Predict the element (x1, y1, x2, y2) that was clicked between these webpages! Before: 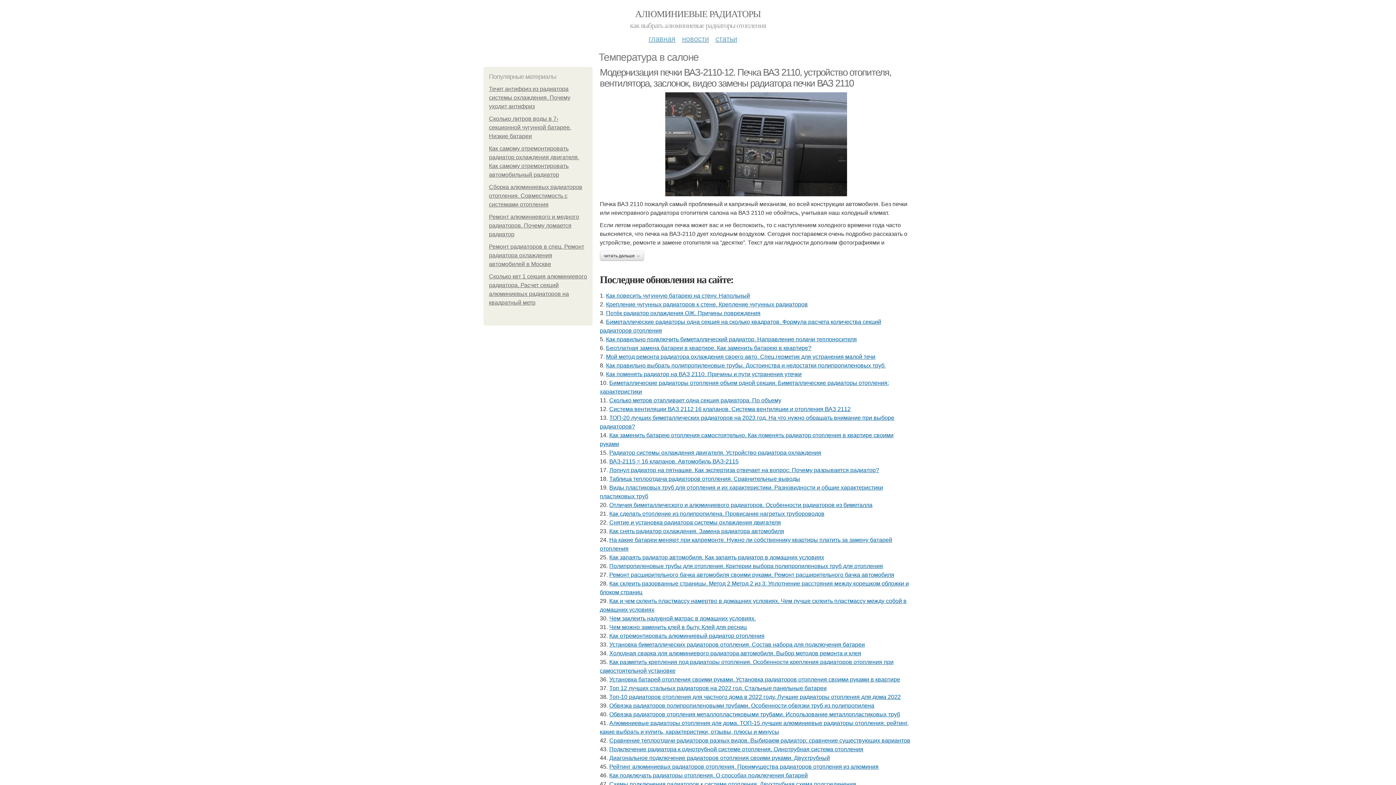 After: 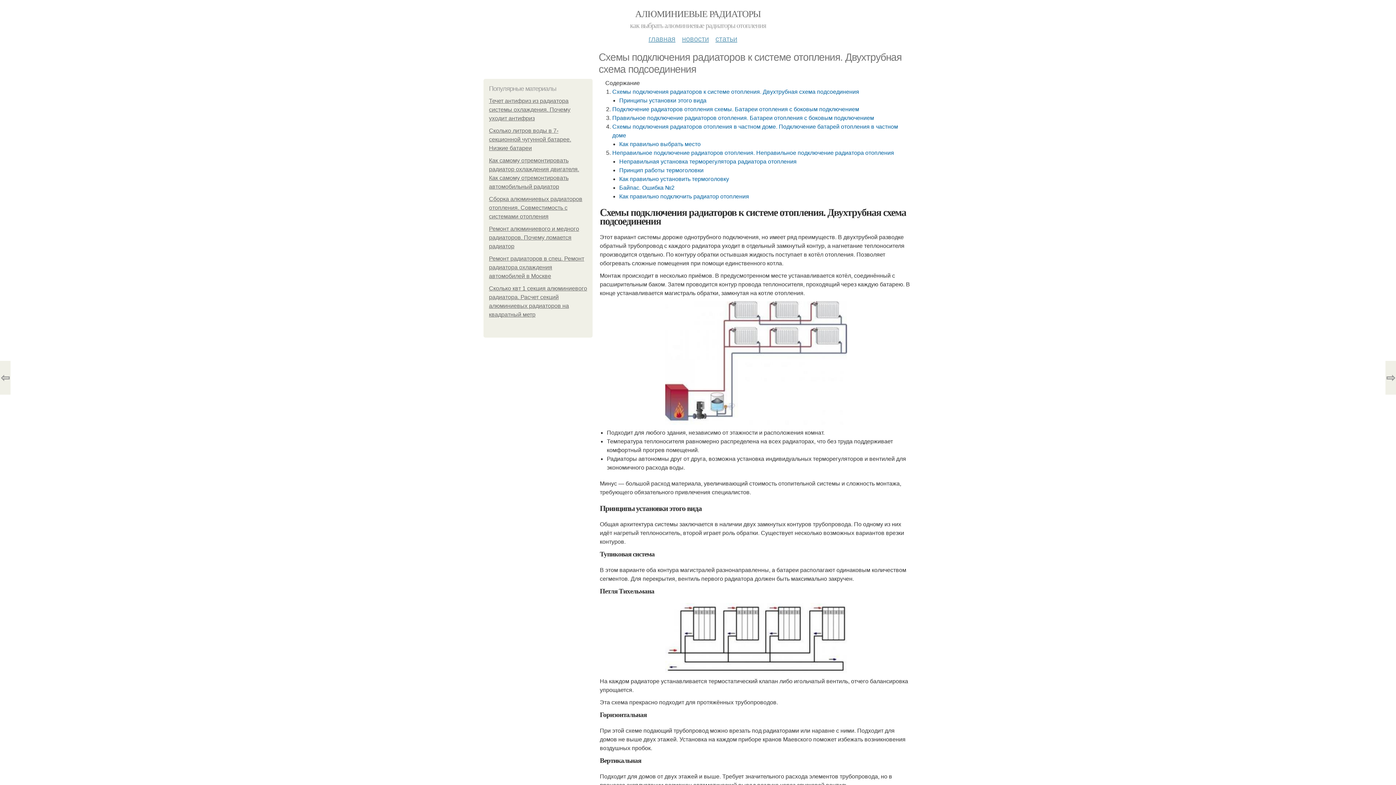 Action: bbox: (609, 781, 856, 787) label: Схемы подключения радиаторов к системе отопления. Двухтрубная схема подсоединения